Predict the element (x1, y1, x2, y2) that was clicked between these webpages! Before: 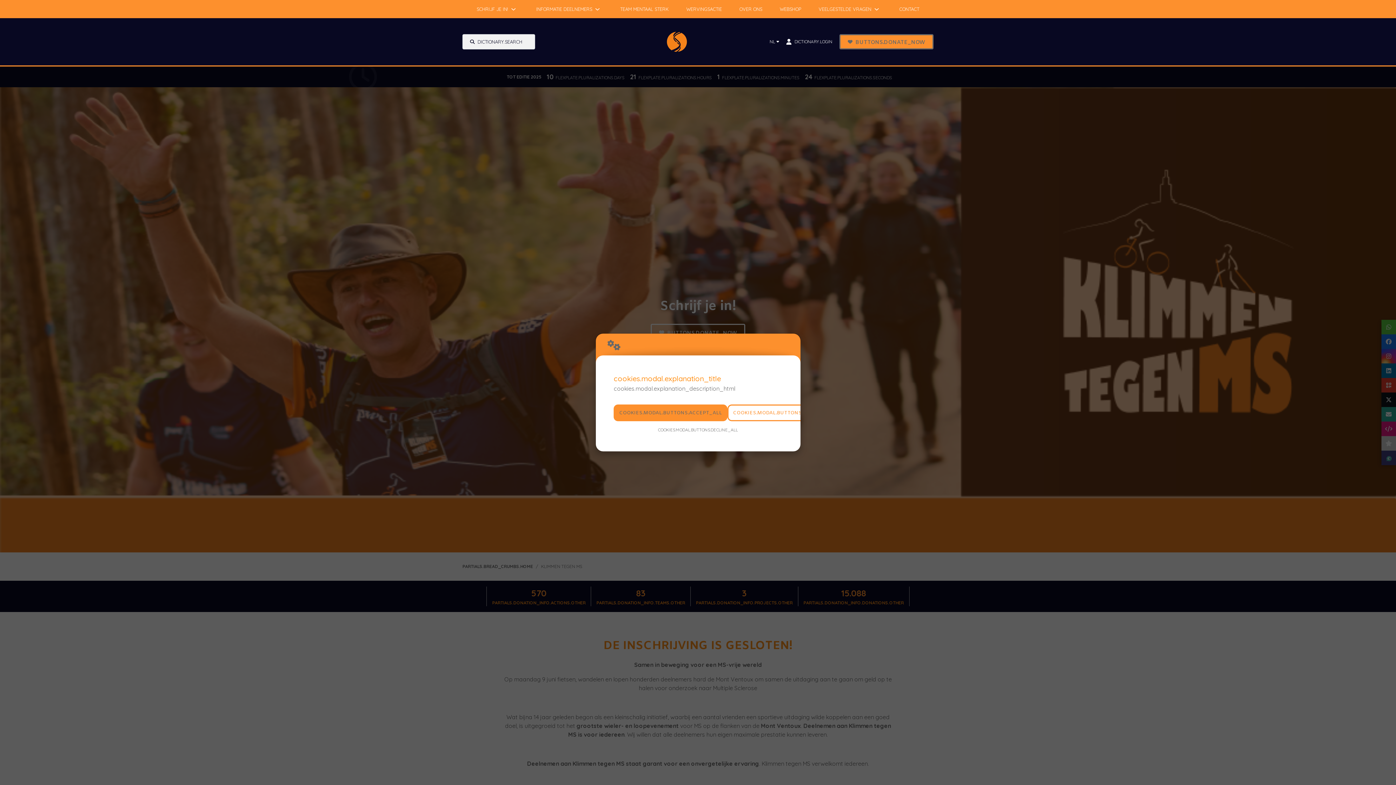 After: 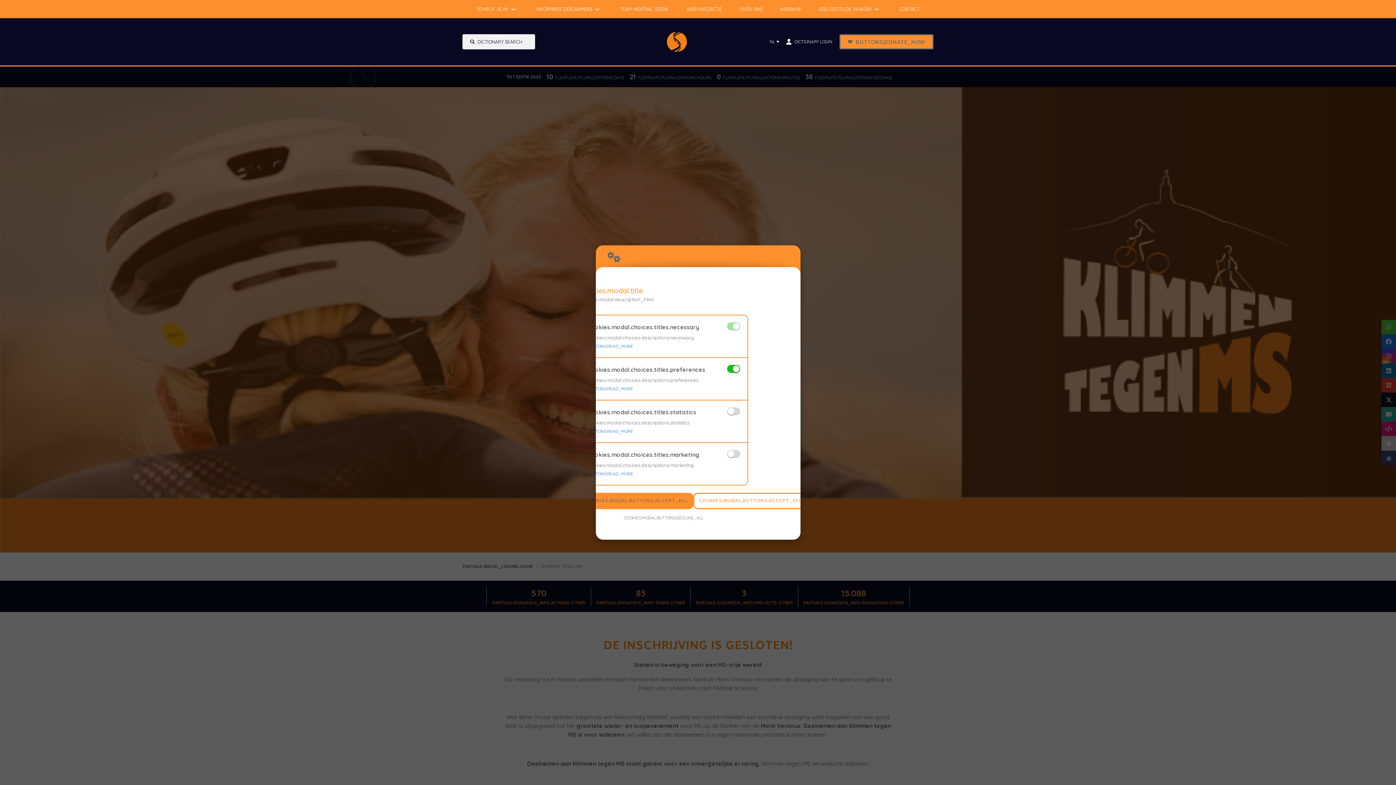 Action: bbox: (727, 404, 834, 421) label: COOKIES.MODAL.BUTTONS.SETTINGS